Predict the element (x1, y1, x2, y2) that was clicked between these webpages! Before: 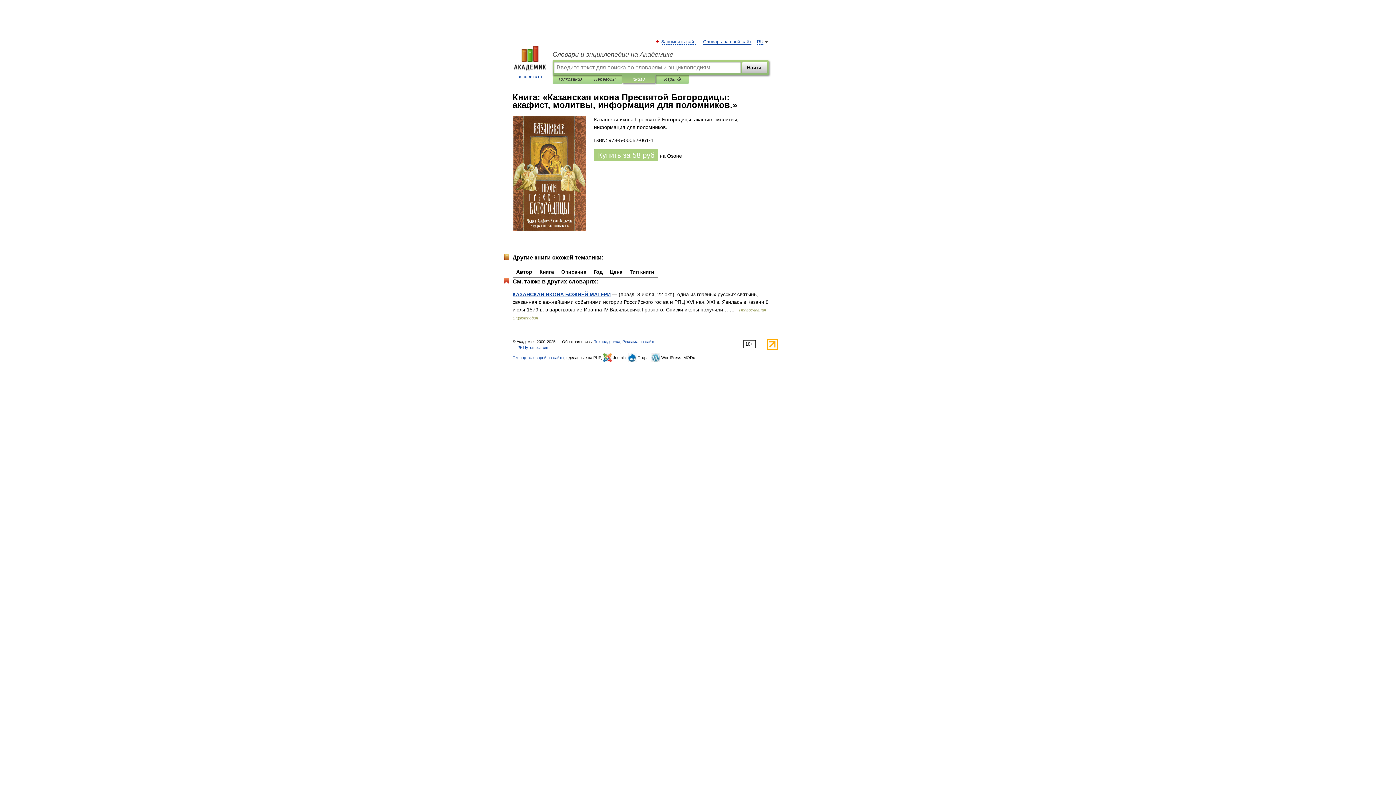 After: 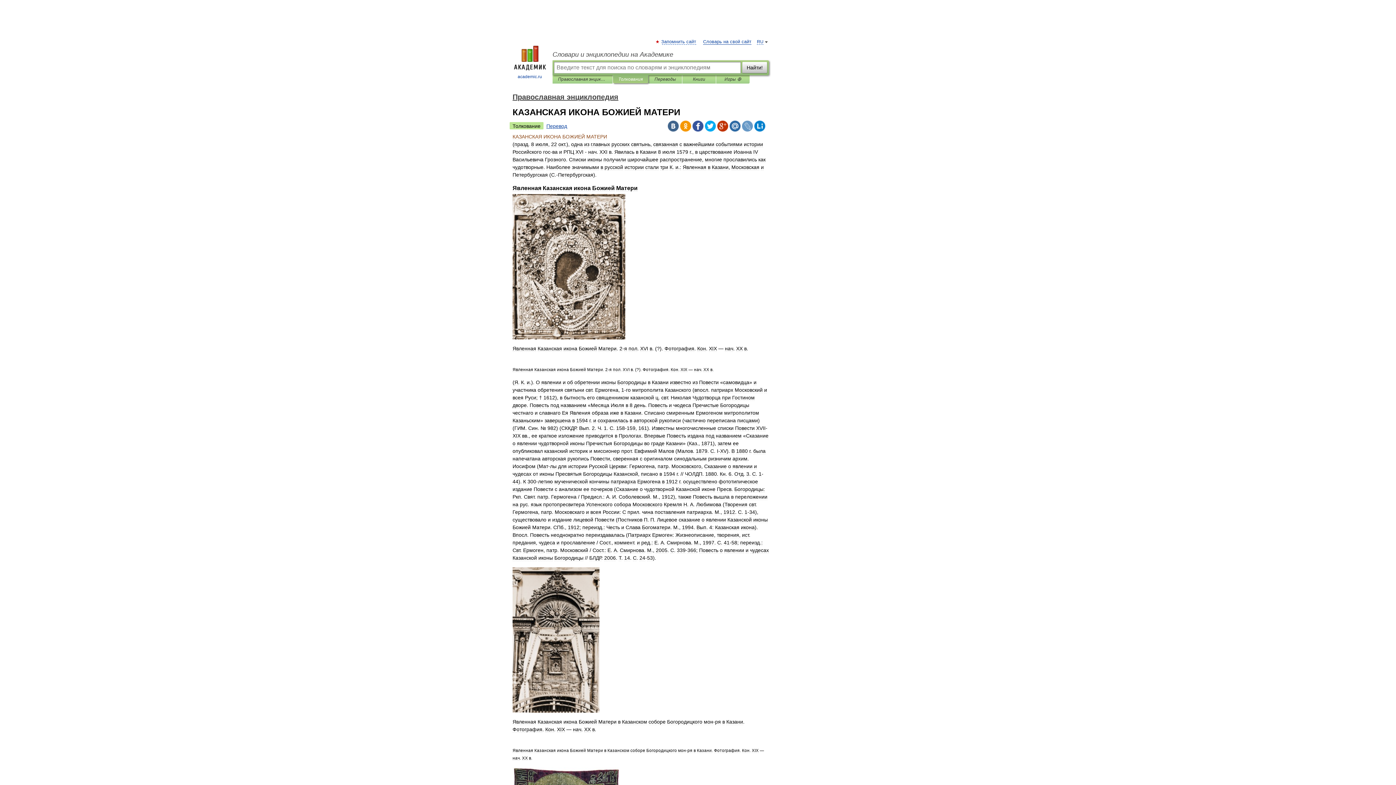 Action: bbox: (512, 291, 610, 297) label: КАЗАНСКАЯ ИКОНА БОЖИЕЙ МАТЕРИ